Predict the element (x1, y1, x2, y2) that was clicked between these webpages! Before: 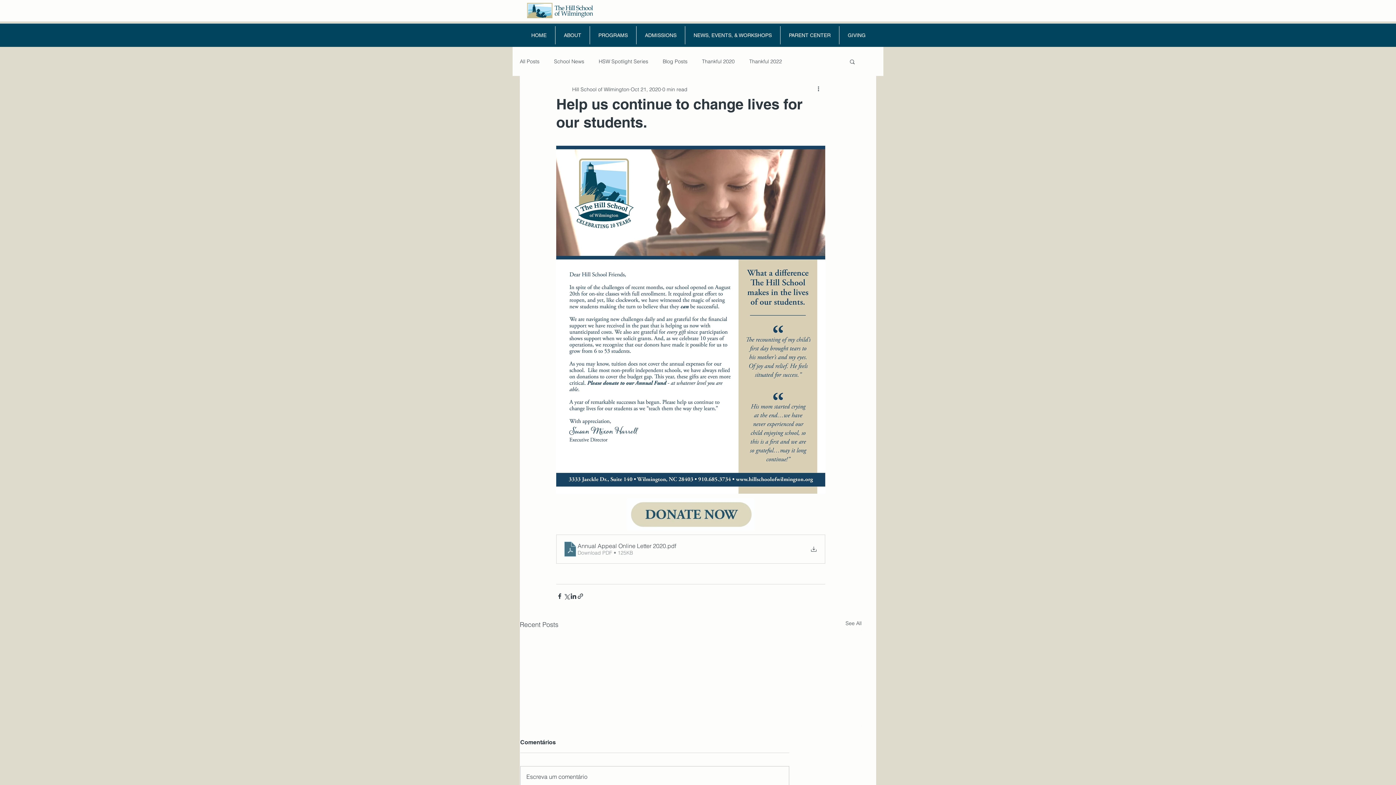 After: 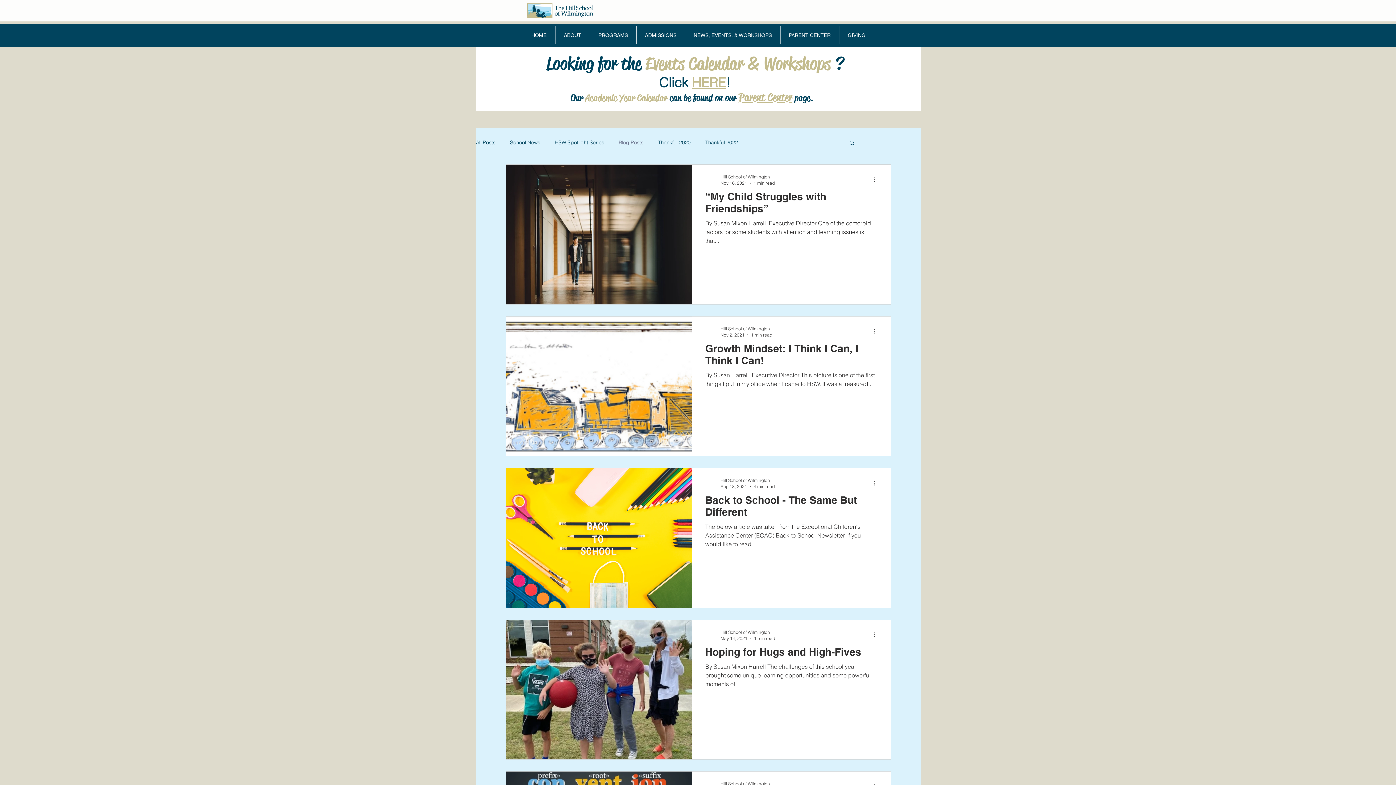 Action: label: Blog Posts bbox: (662, 58, 687, 64)